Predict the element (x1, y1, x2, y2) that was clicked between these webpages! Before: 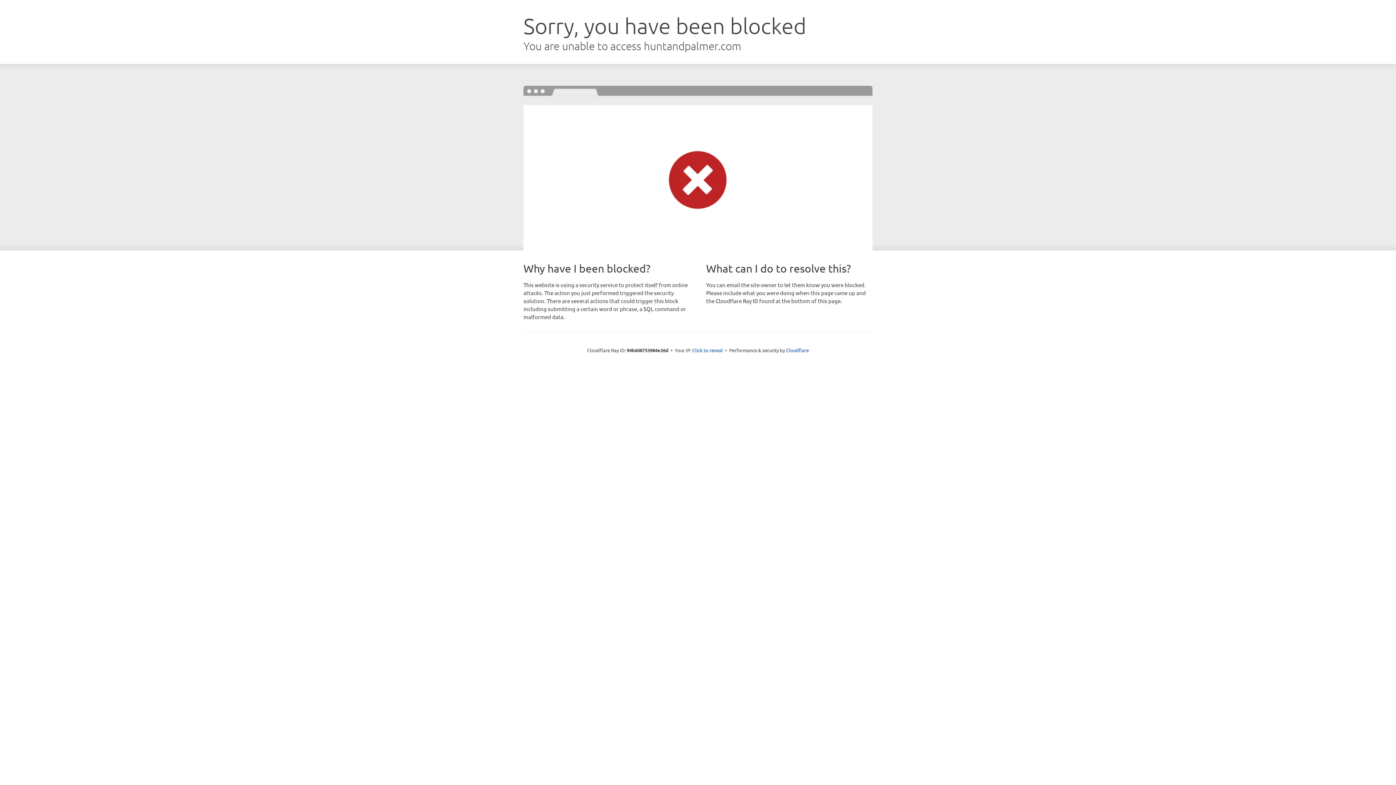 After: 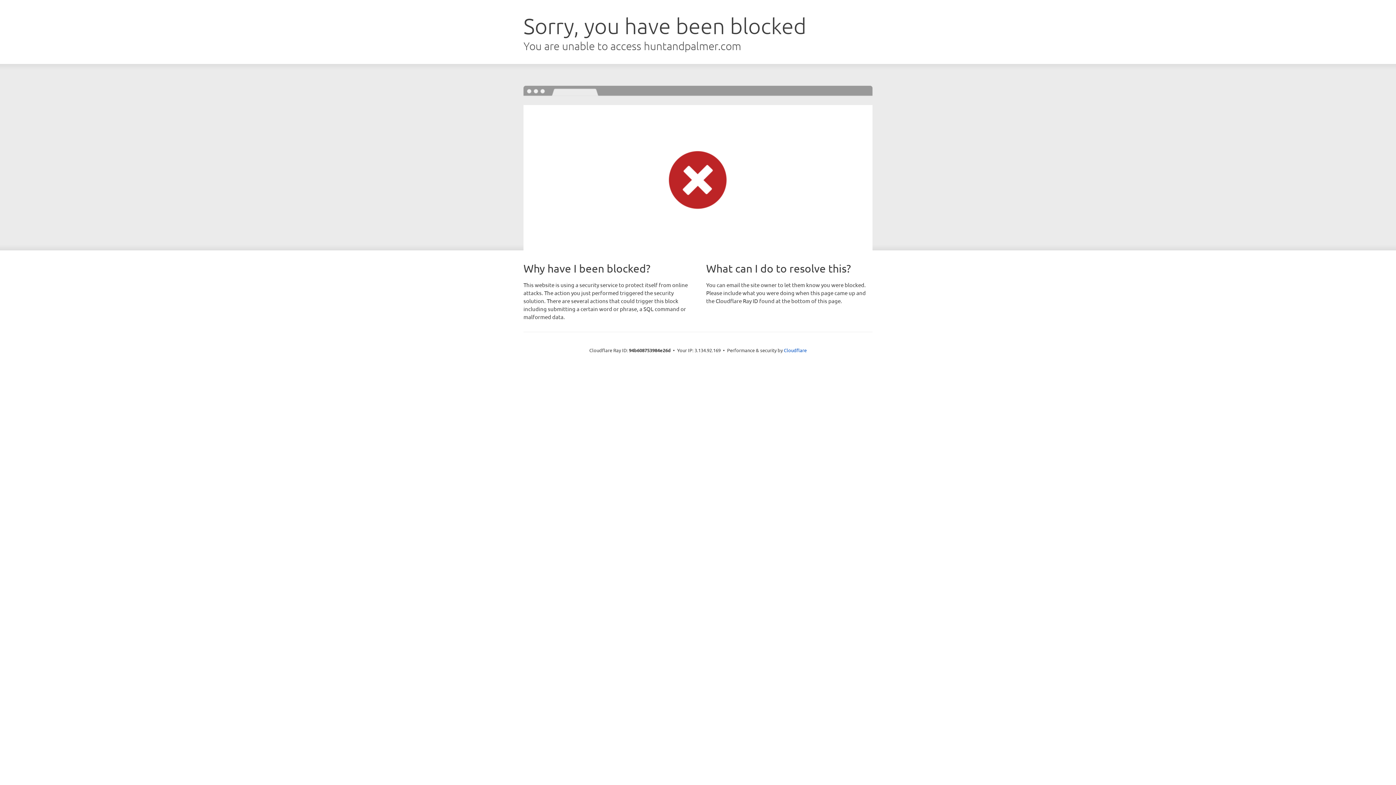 Action: label: Click to reveal bbox: (692, 346, 723, 353)